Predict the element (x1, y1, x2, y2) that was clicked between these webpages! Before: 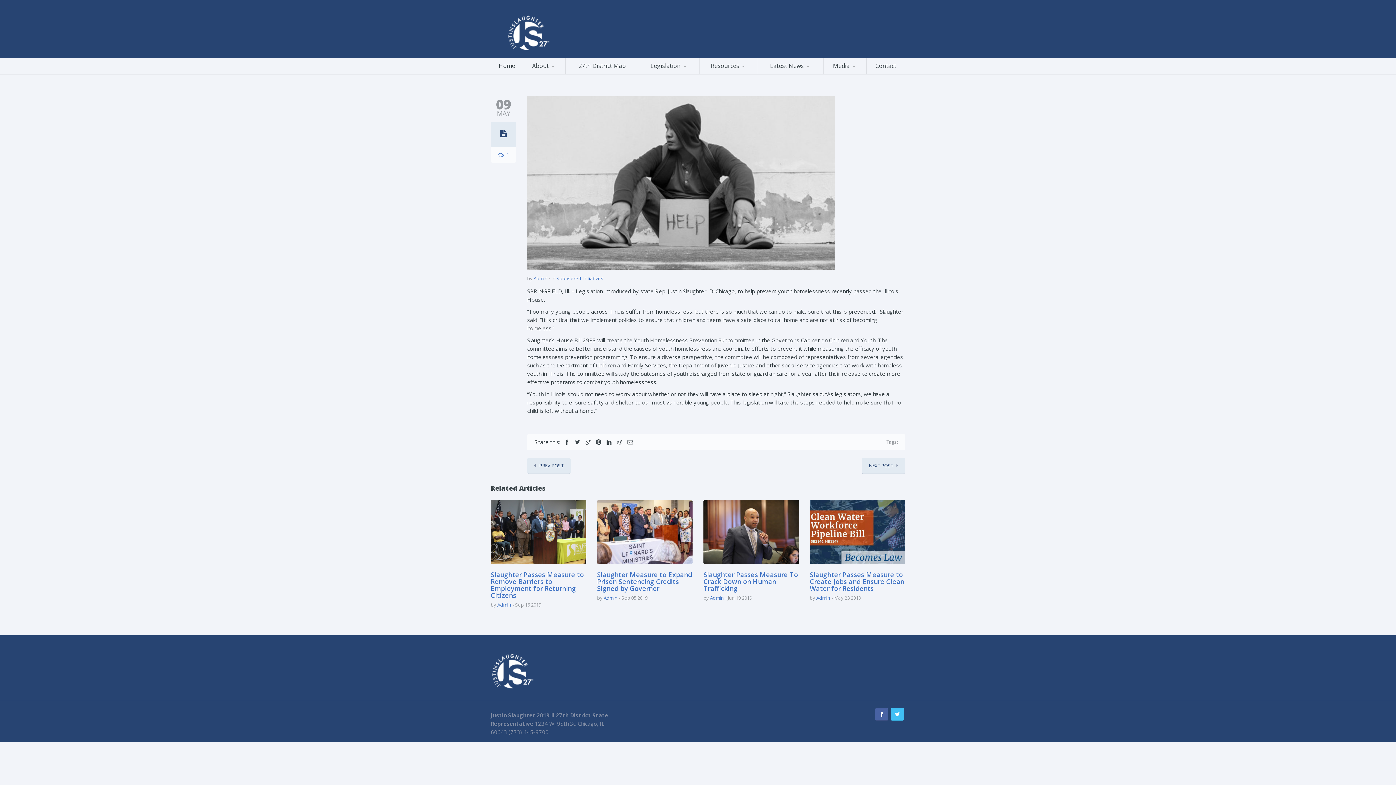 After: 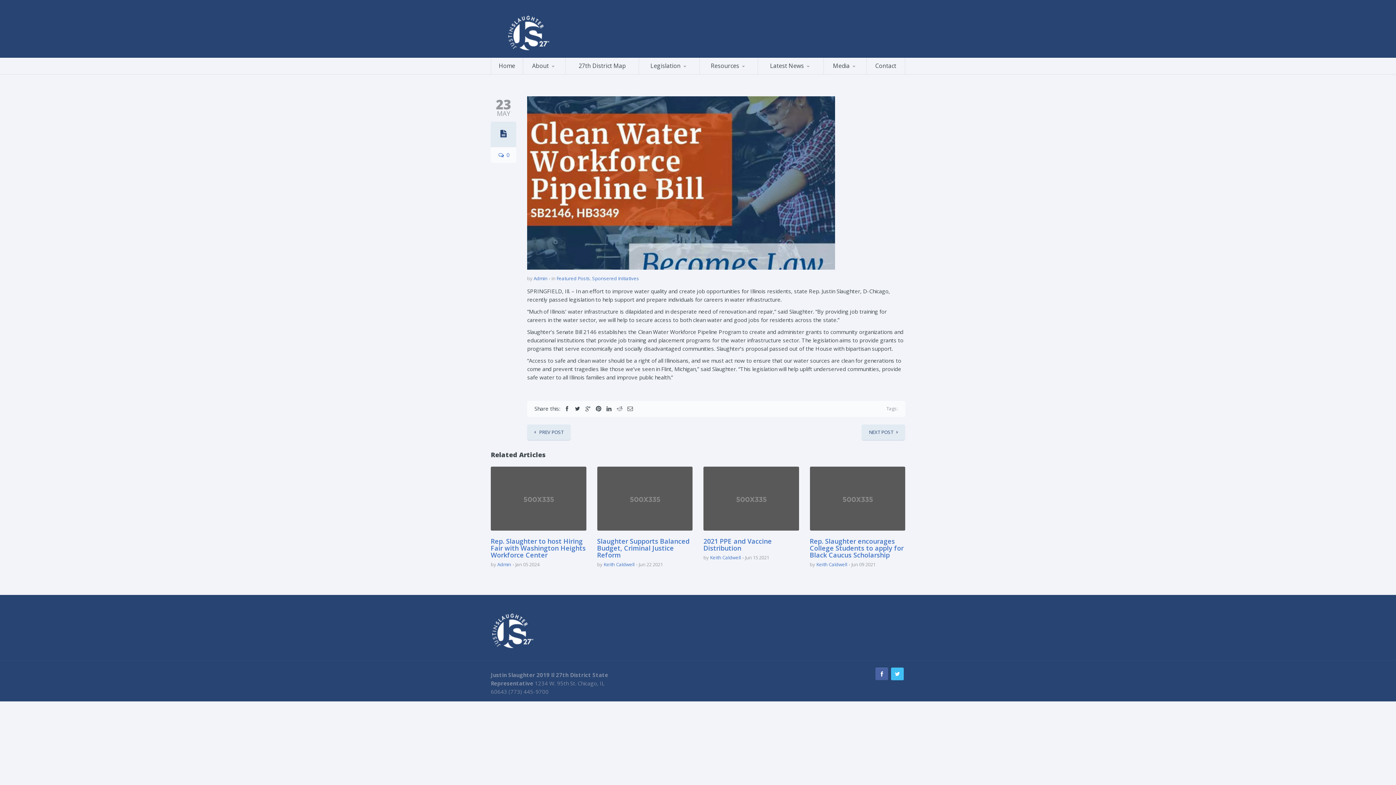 Action: label: Slaughter Passes Measure to Create Jobs and Ensure Clean Water for Residents bbox: (810, 570, 904, 593)